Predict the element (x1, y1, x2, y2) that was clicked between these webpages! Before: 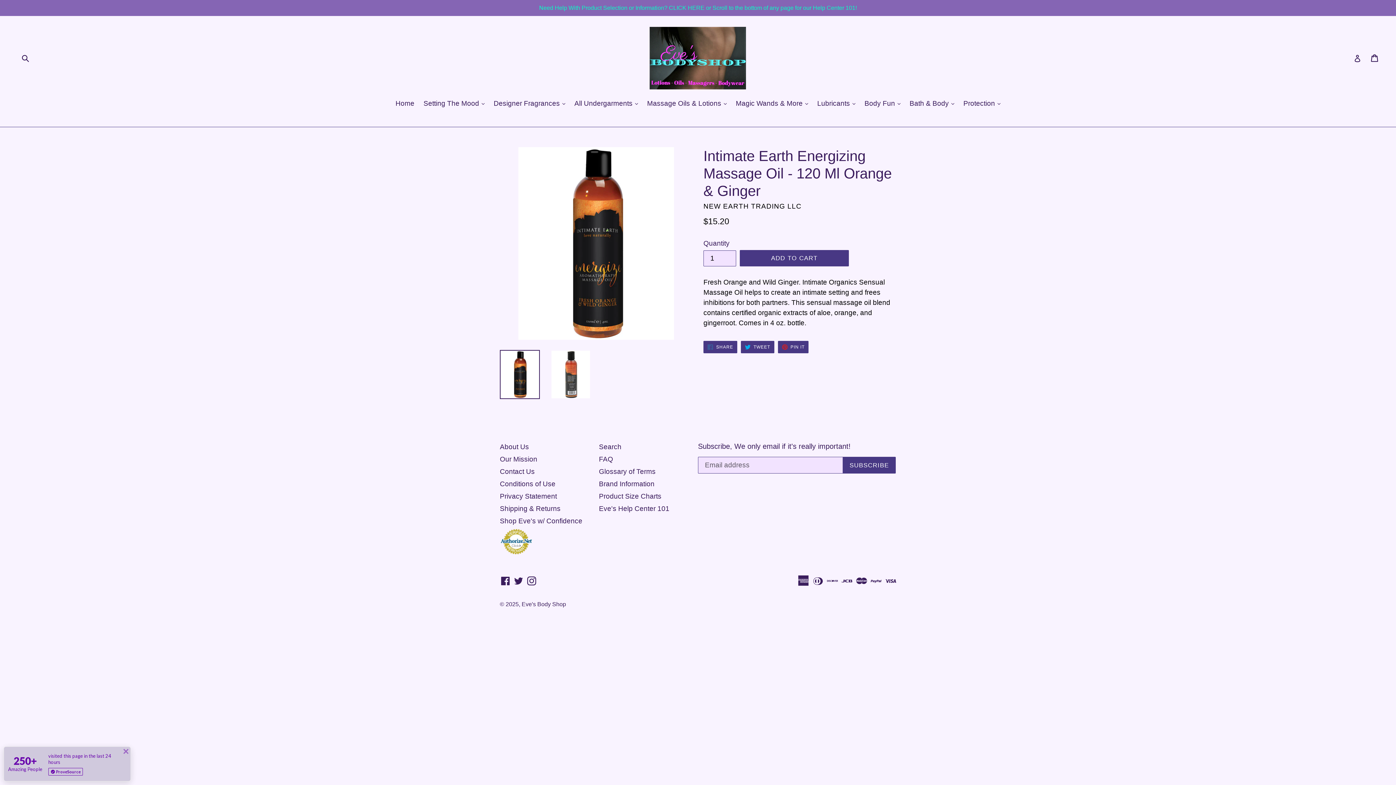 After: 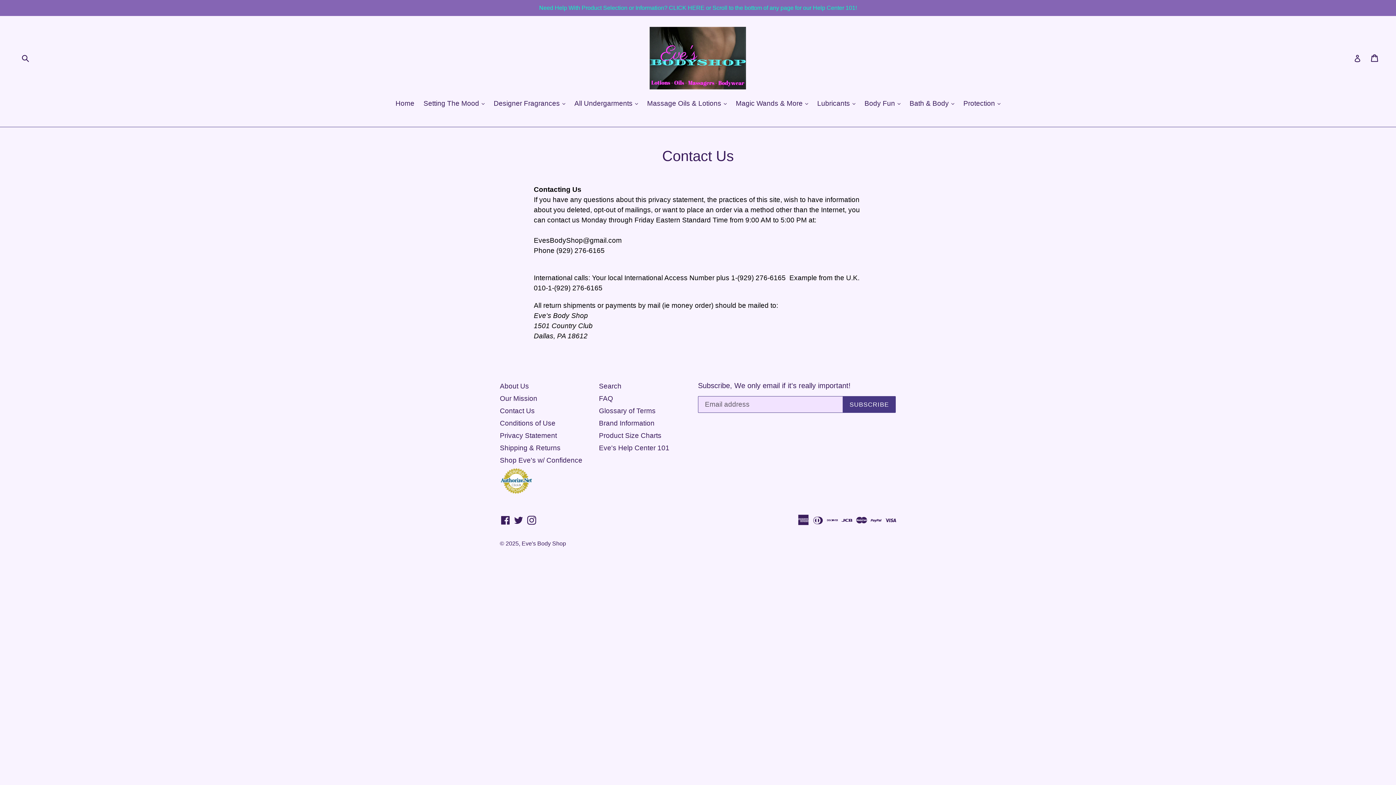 Action: label: Contact Us bbox: (500, 467, 534, 475)